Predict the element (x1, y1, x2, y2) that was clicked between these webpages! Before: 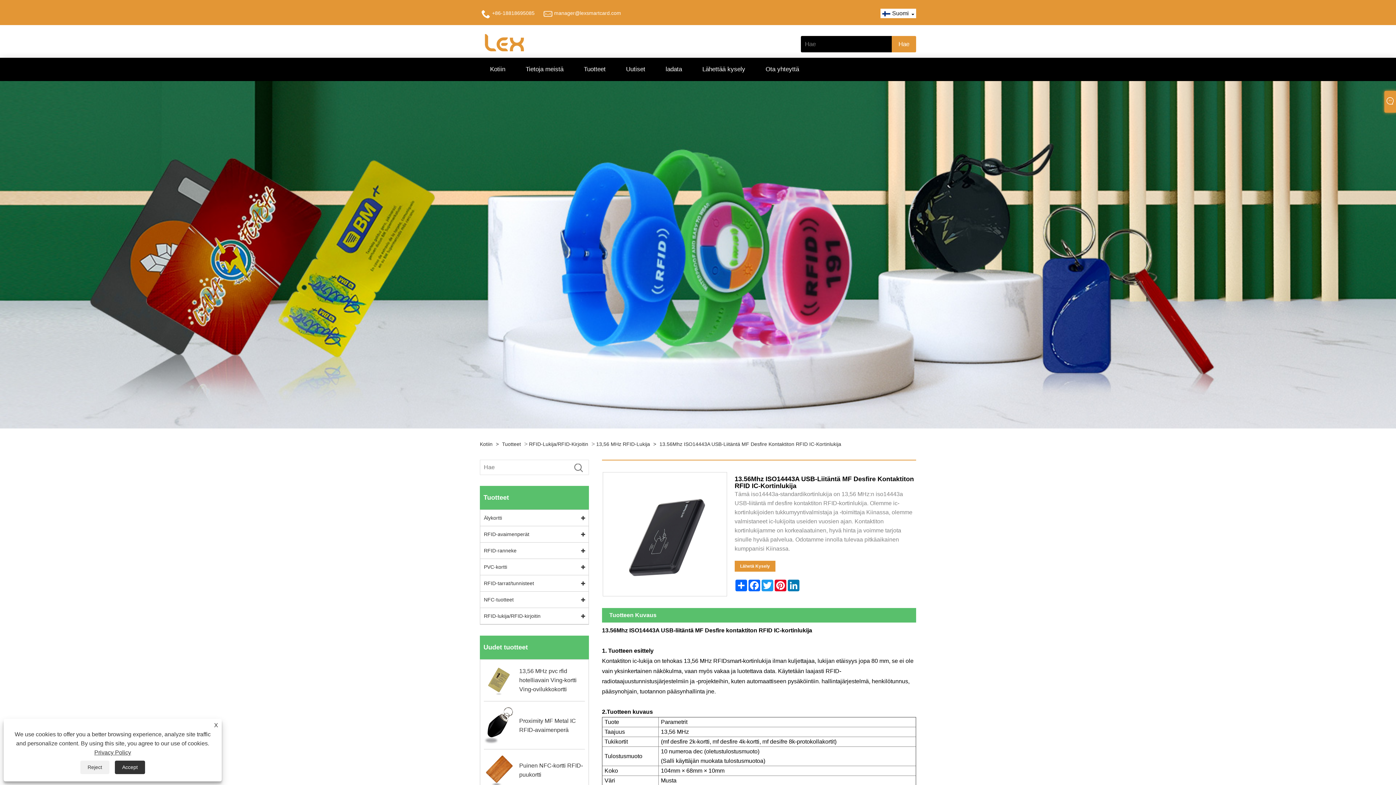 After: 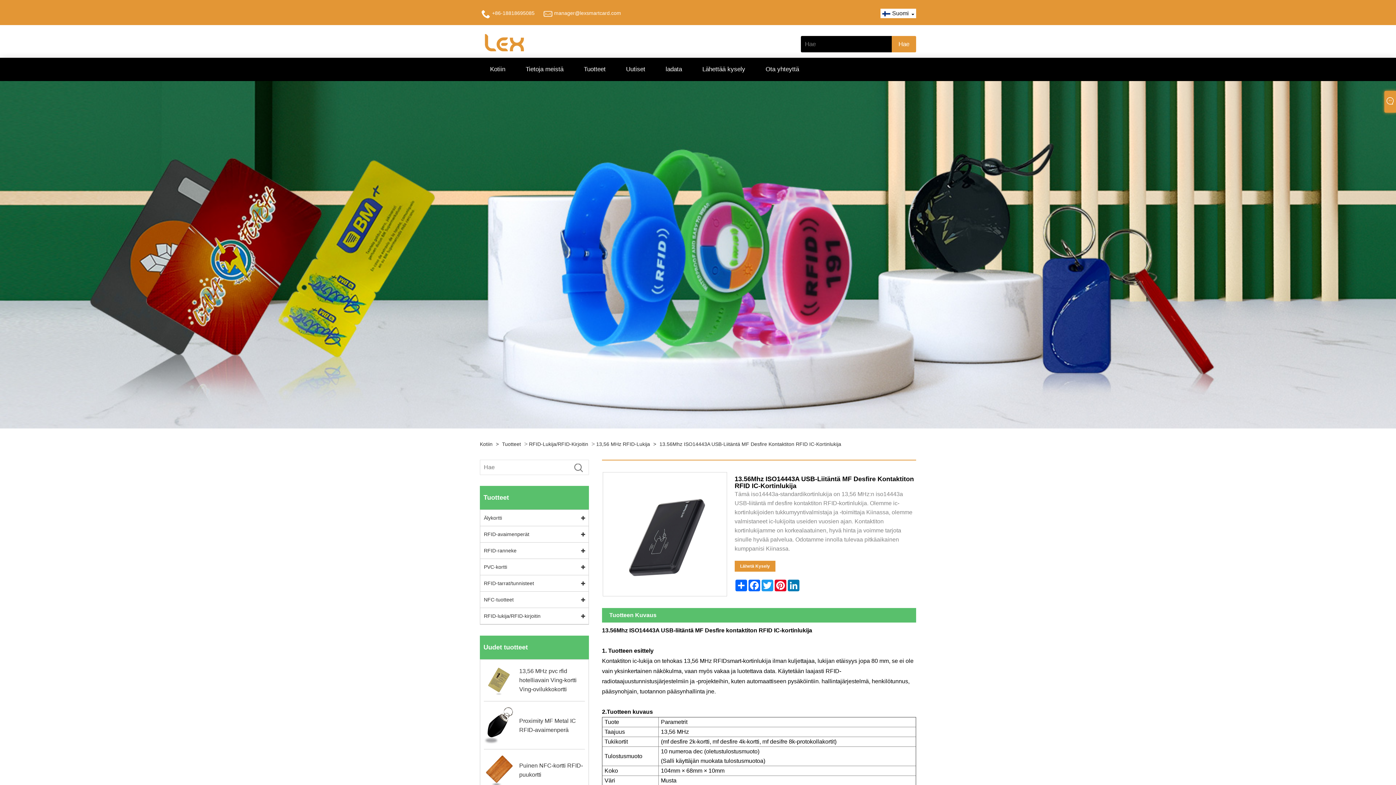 Action: bbox: (114, 761, 145, 774) label: 
        	        Accept
        	    